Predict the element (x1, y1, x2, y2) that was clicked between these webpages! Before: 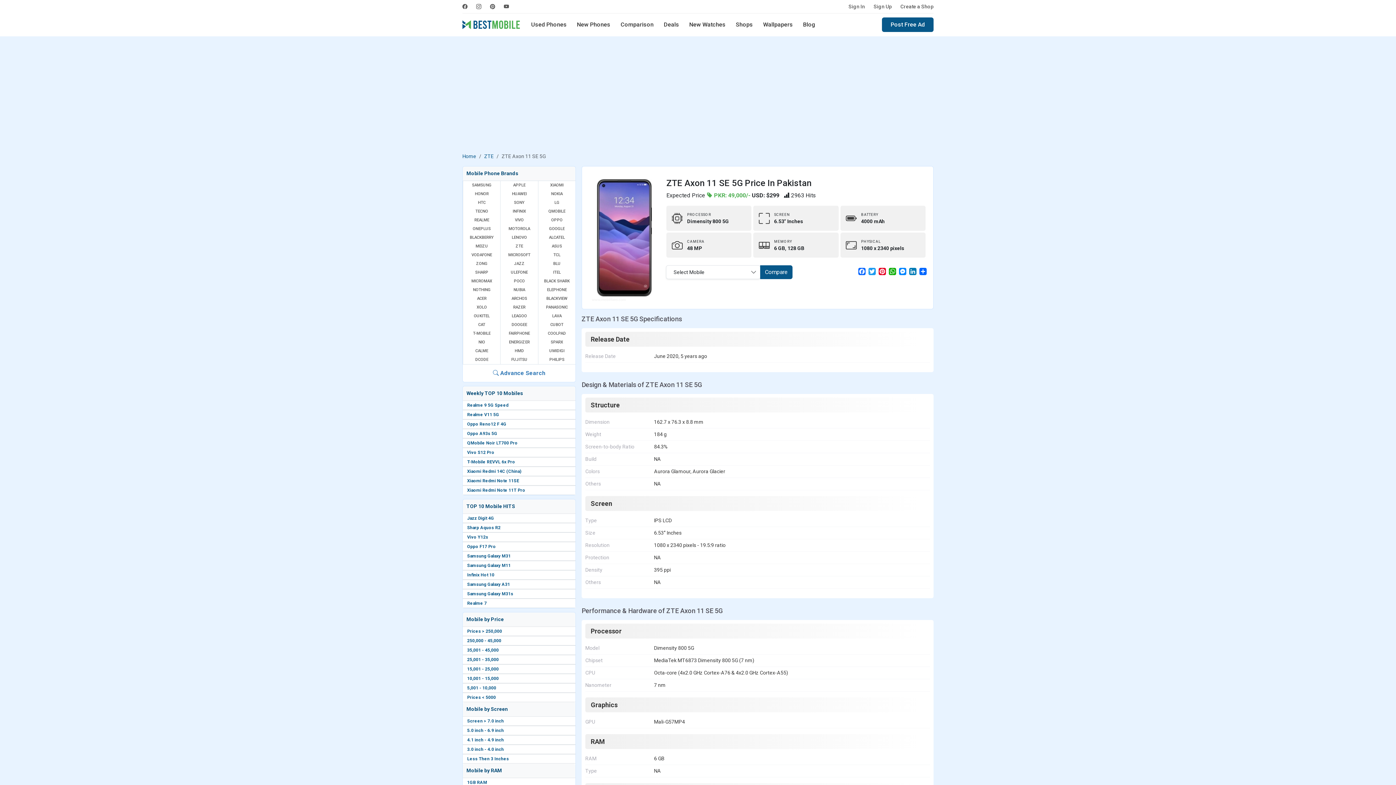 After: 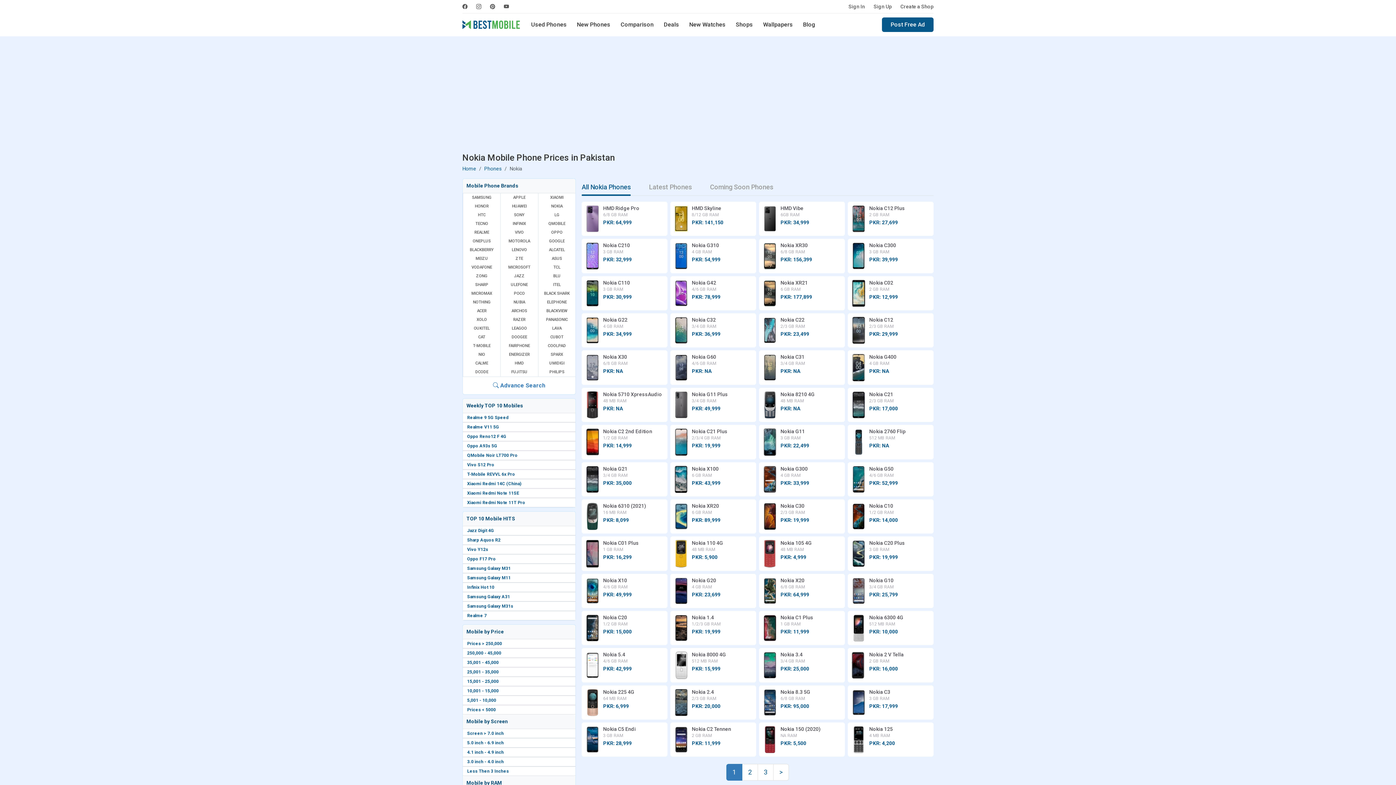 Action: bbox: (538, 189, 575, 198) label: NOKIA